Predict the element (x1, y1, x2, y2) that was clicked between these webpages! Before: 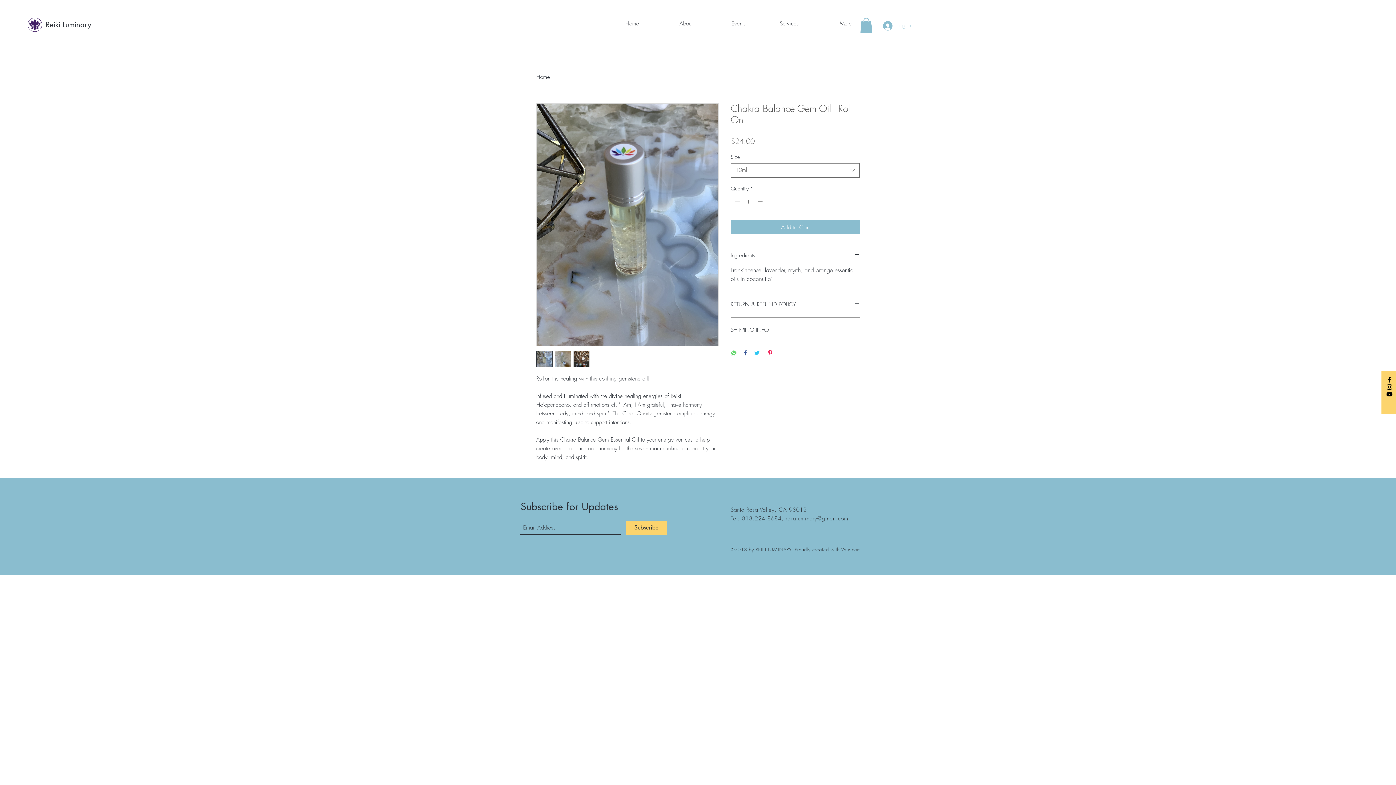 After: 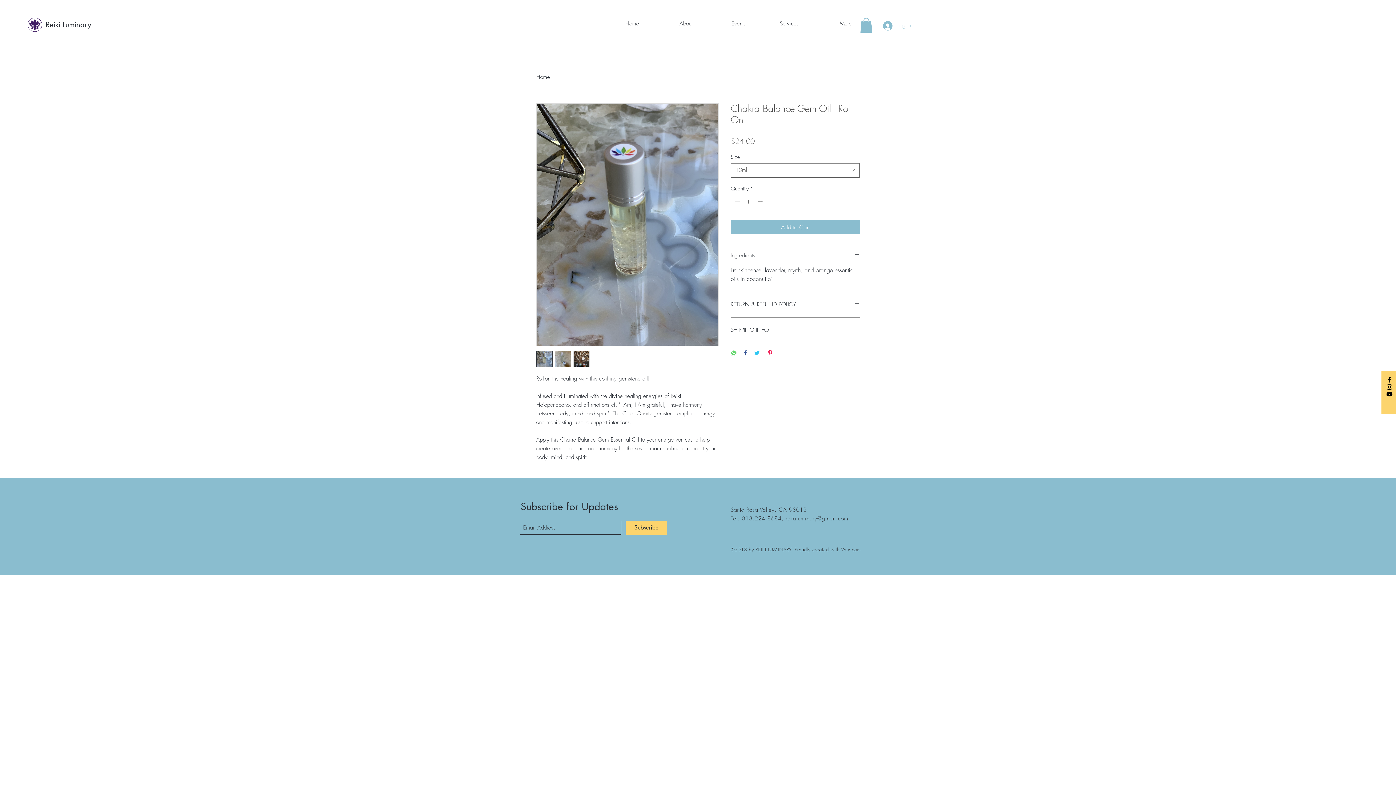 Action: bbox: (730, 251, 860, 259) label: Ingredients: